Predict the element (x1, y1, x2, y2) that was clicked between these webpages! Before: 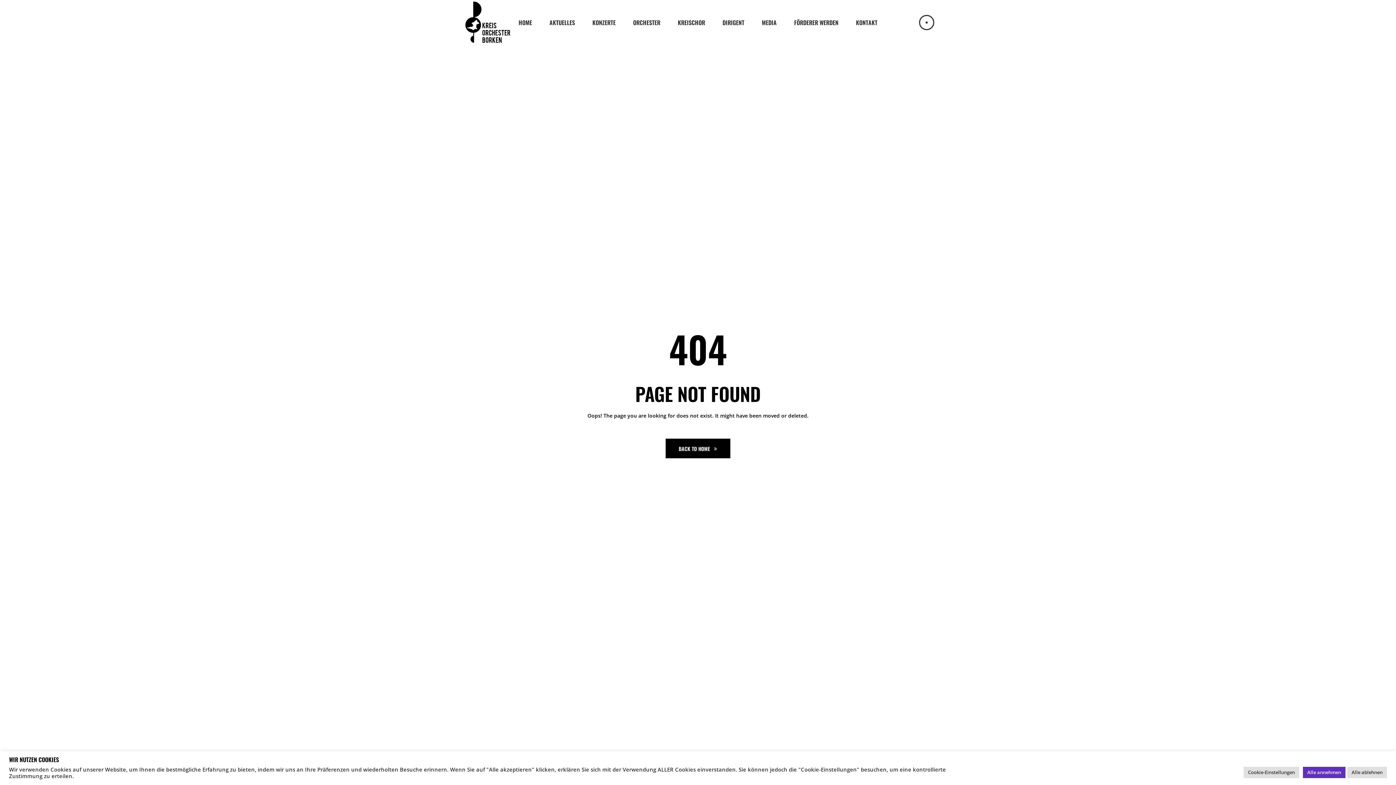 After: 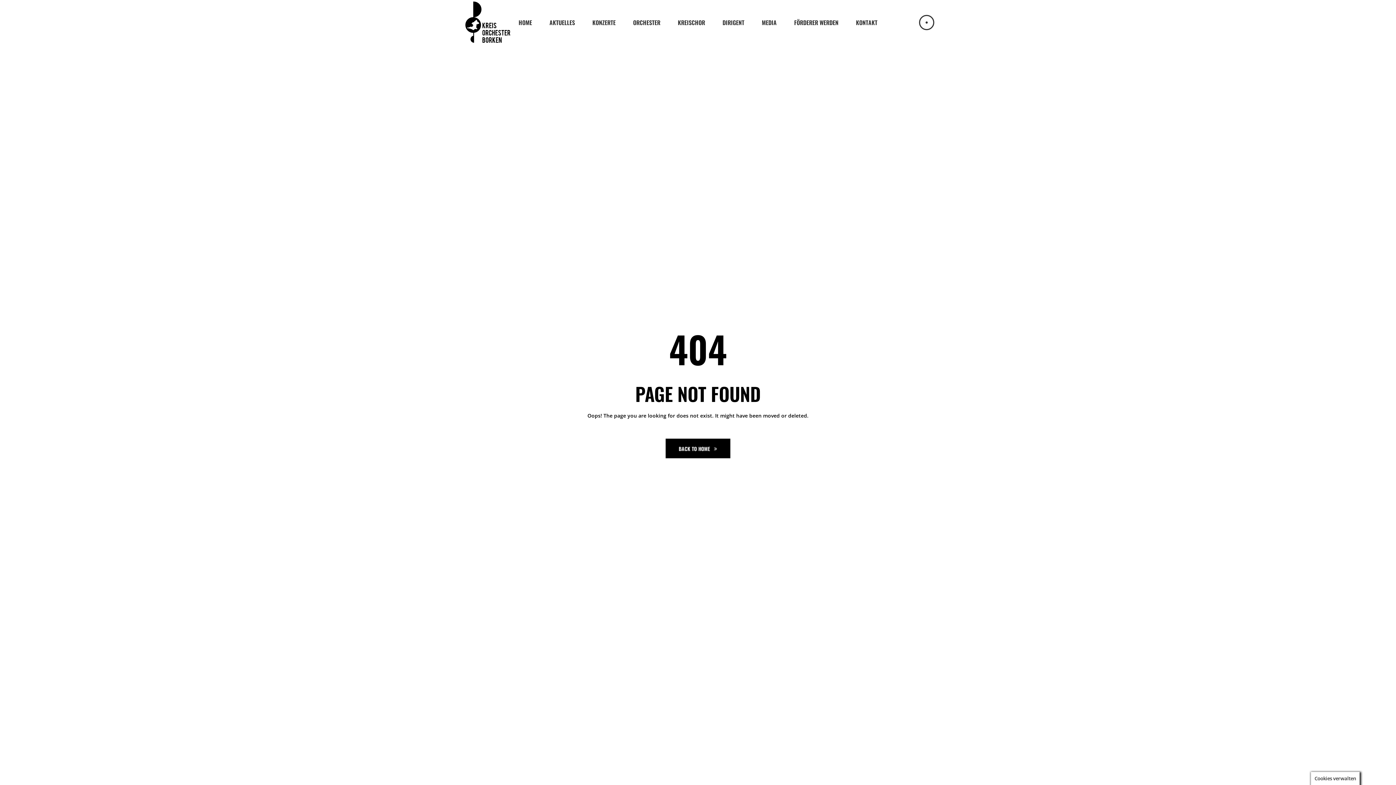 Action: bbox: (1303, 767, 1345, 778) label: Alle annehmen